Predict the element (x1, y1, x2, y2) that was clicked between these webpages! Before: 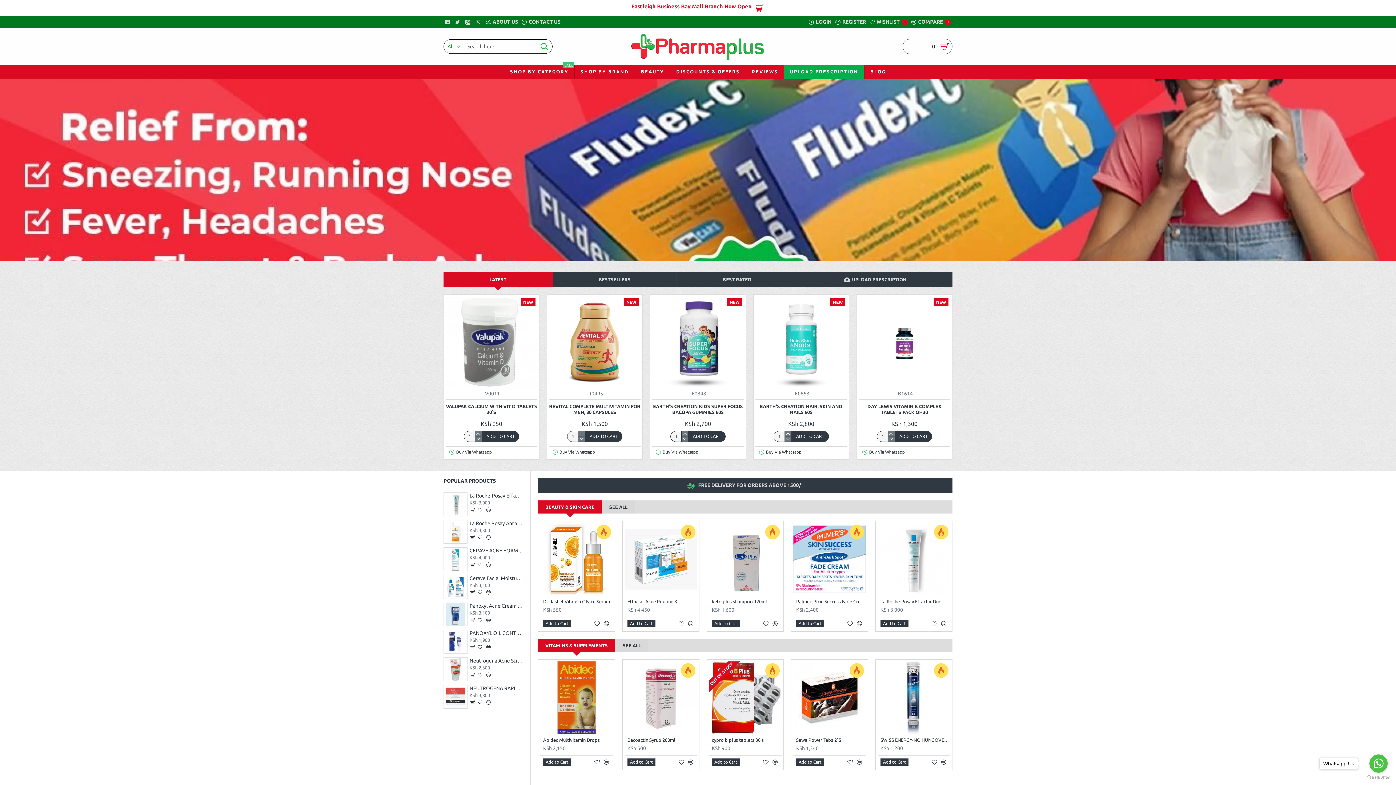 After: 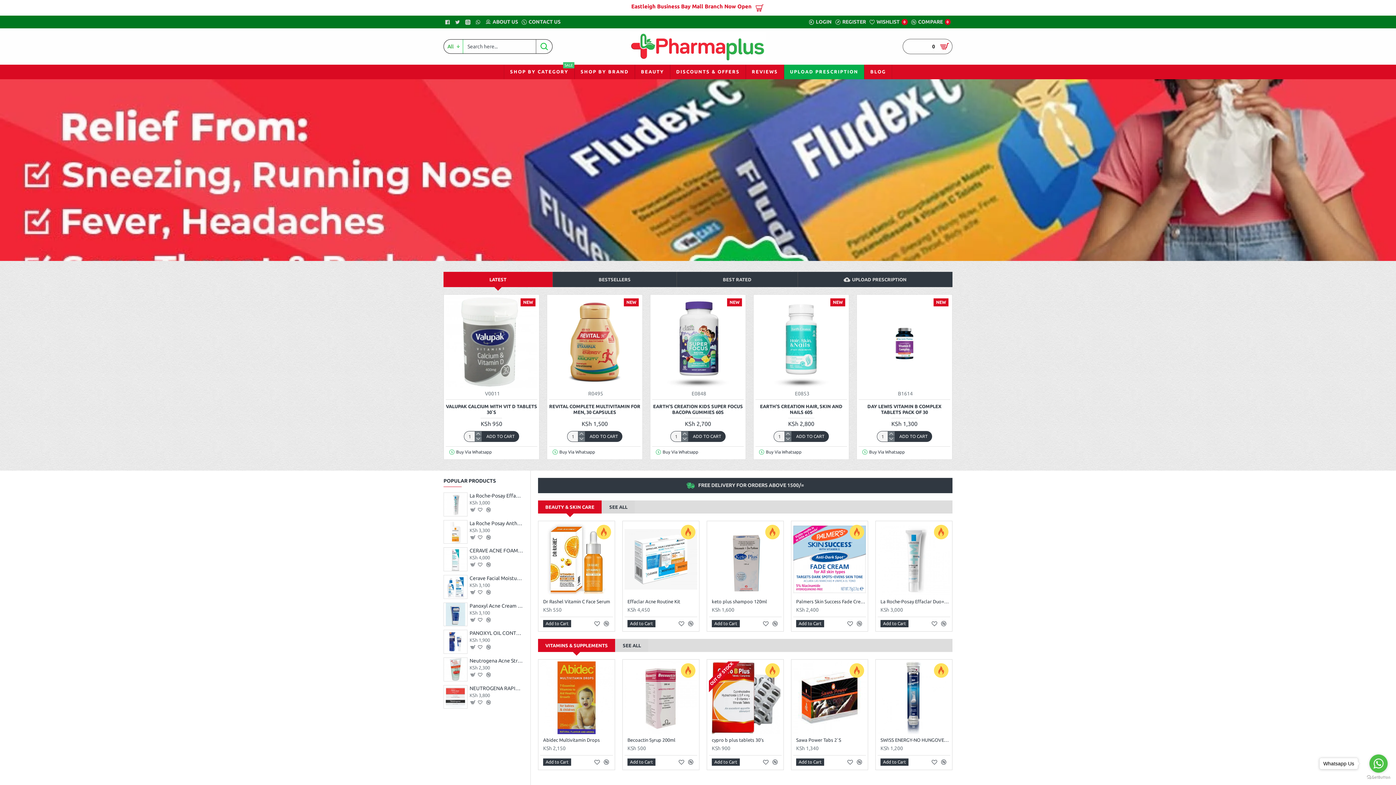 Action: bbox: (627, 737, 675, 743) label: Becoactin Syrup 200ml